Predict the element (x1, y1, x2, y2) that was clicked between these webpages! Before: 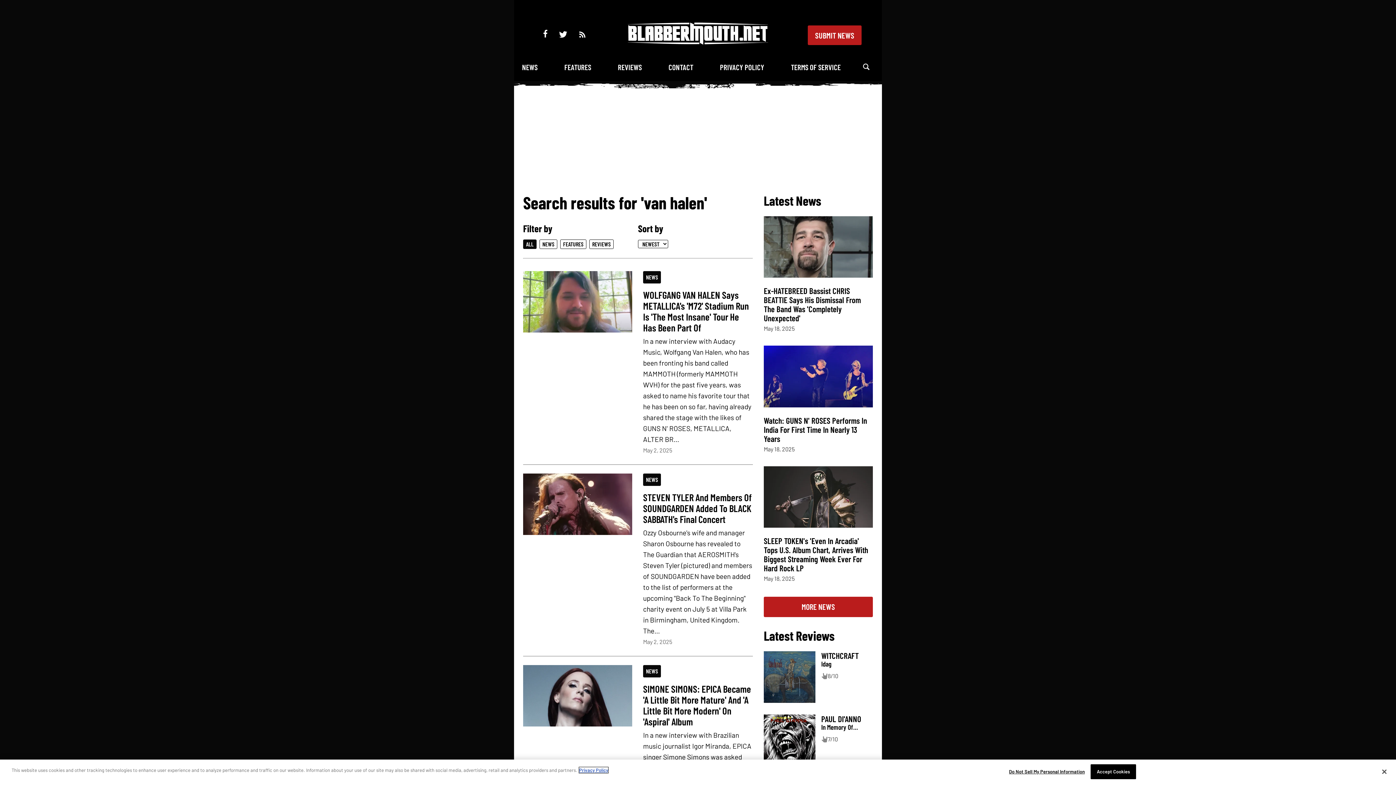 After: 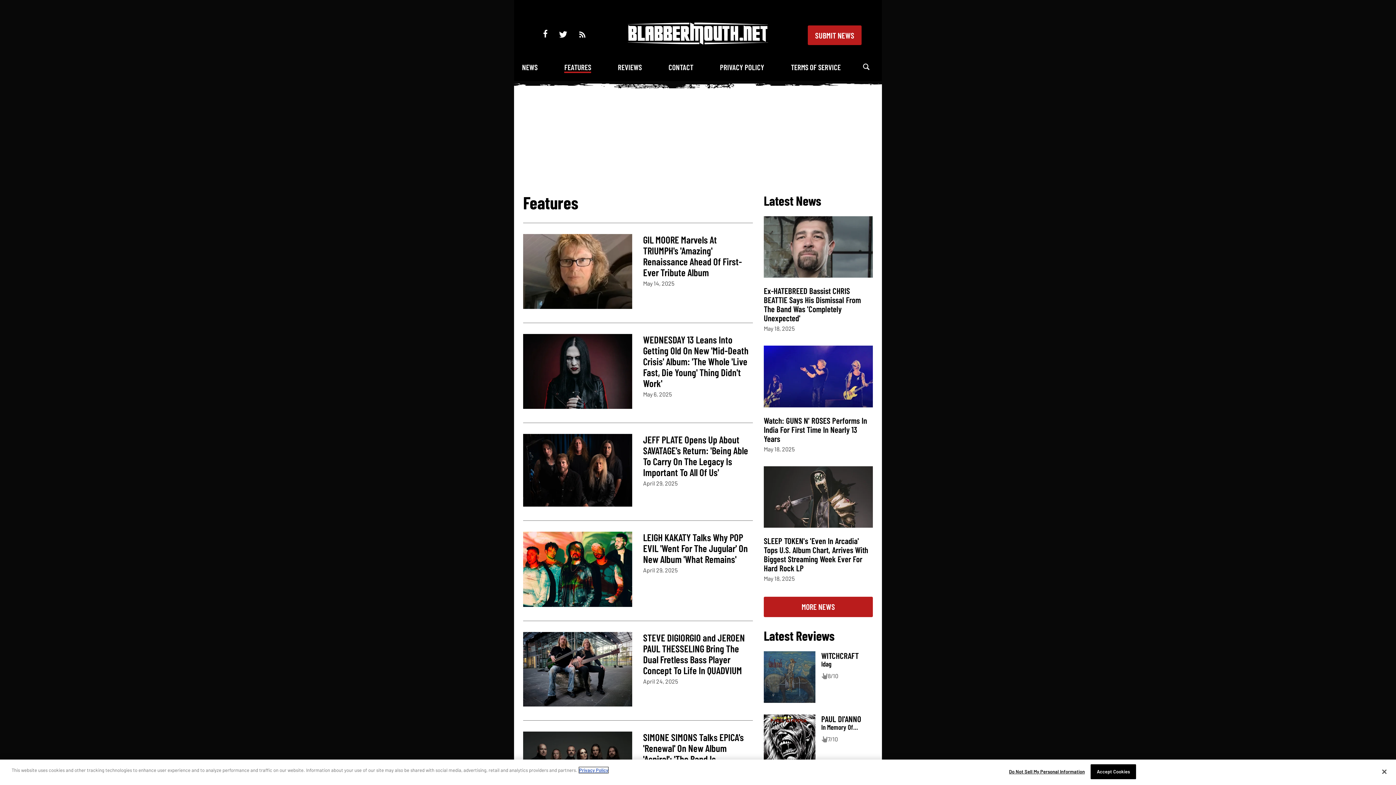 Action: bbox: (564, 62, 591, 72) label: FEATURES